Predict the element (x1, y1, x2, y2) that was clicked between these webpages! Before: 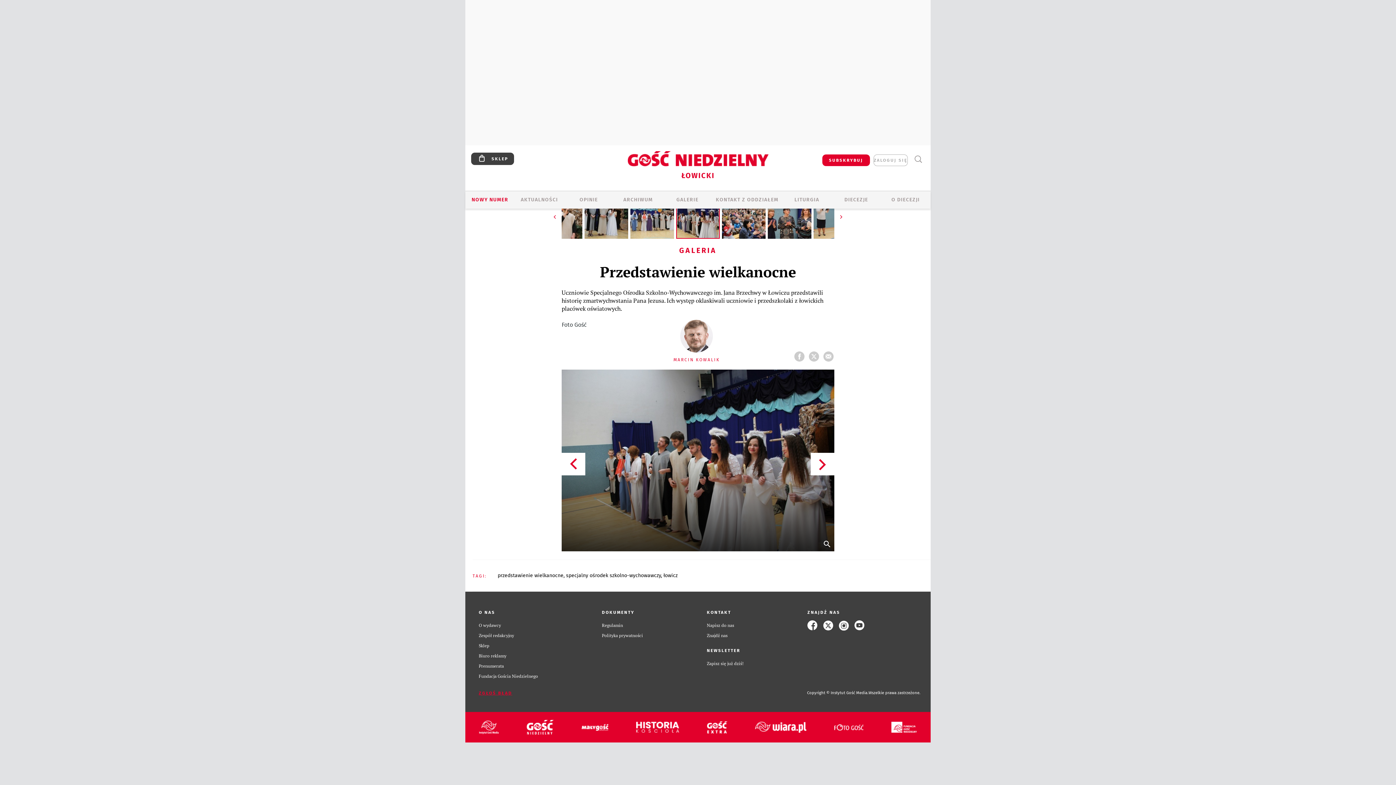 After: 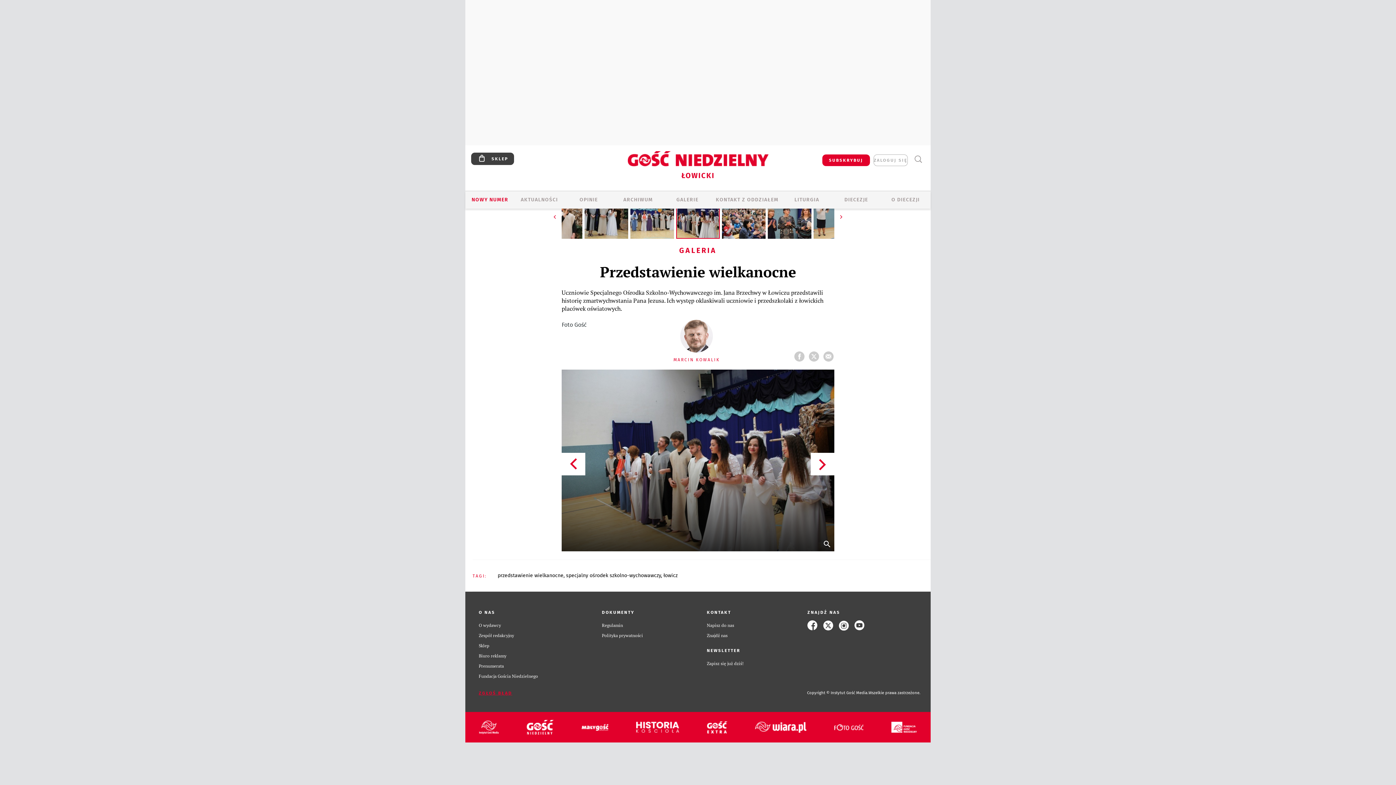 Action: bbox: (478, 673, 538, 679) label: Fundacja Gościa Niedzielnego